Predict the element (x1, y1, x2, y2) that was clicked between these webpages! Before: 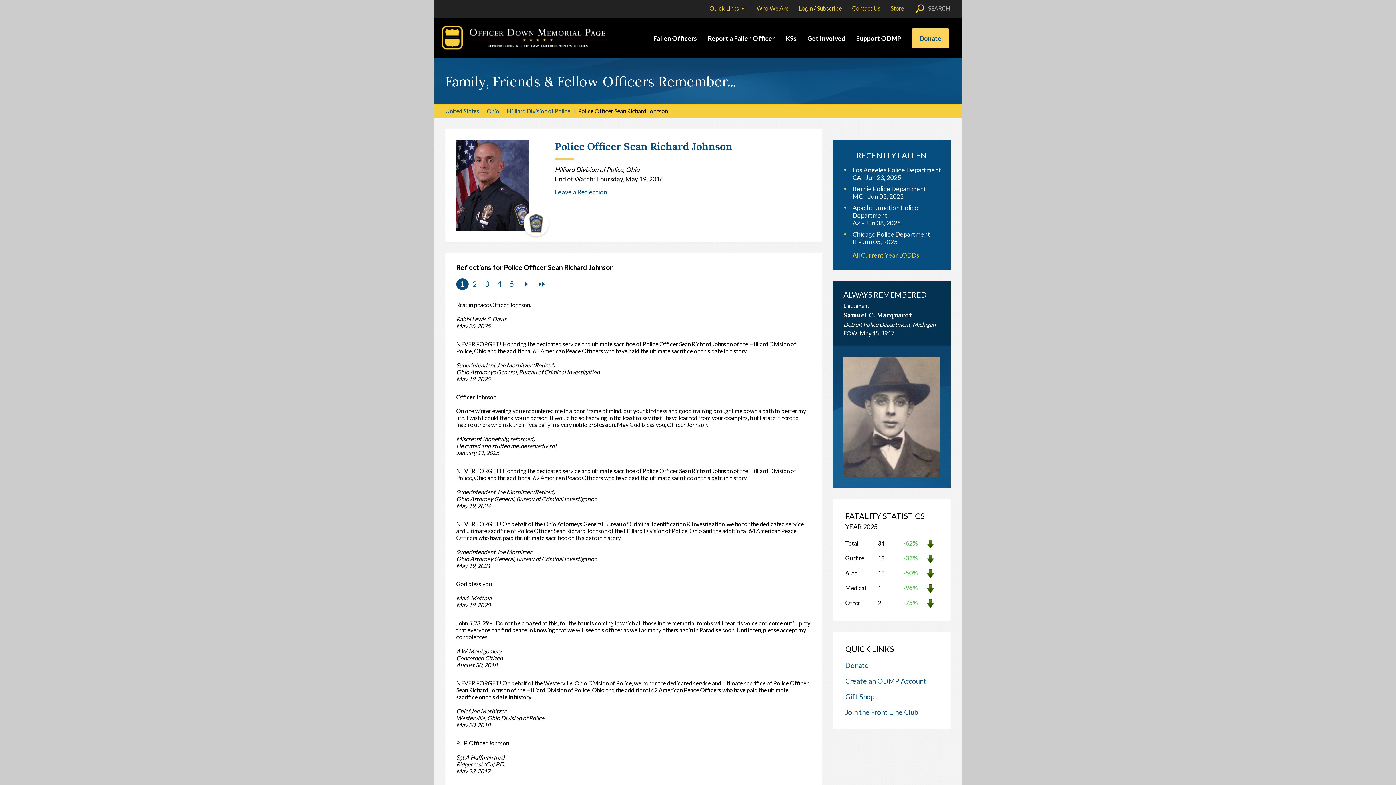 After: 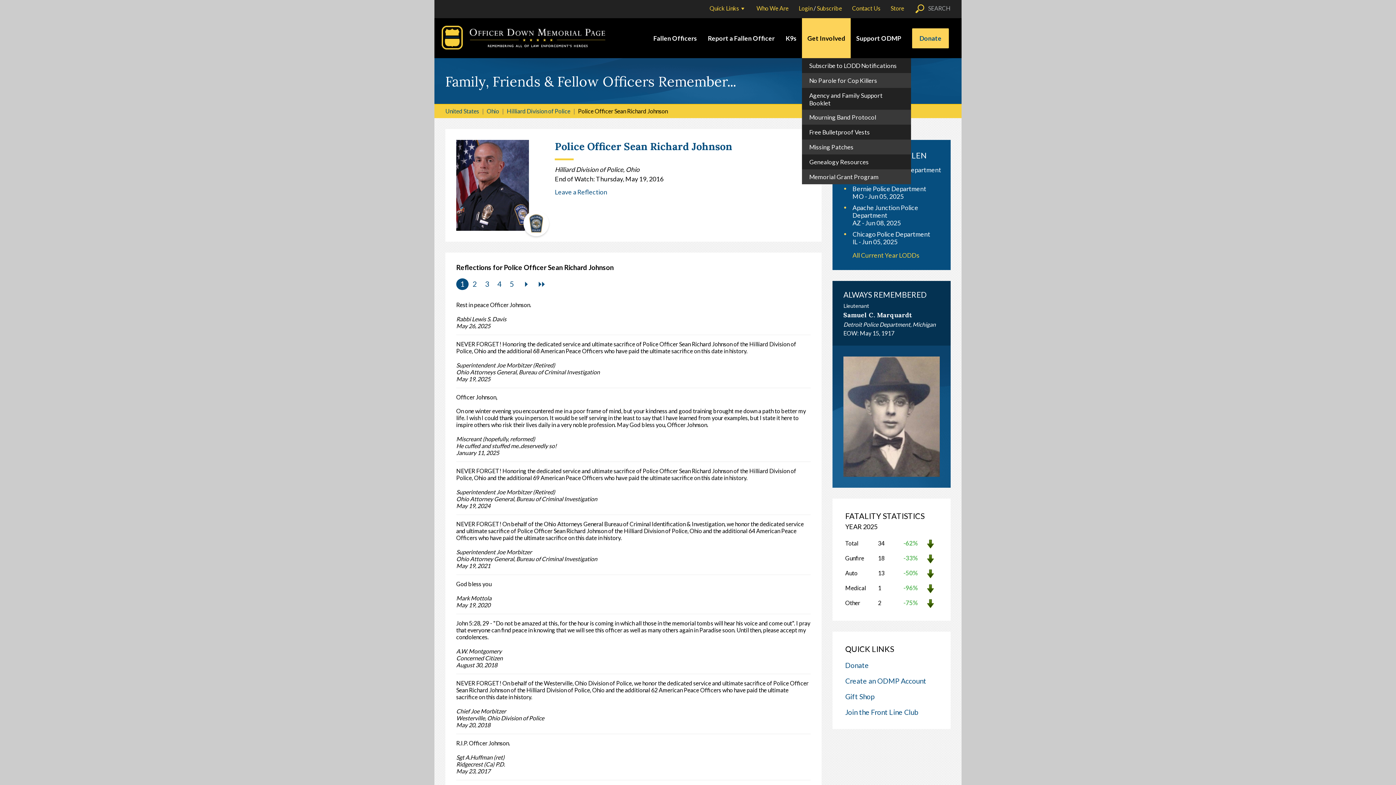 Action: bbox: (807, 34, 845, 42) label: Get Involved